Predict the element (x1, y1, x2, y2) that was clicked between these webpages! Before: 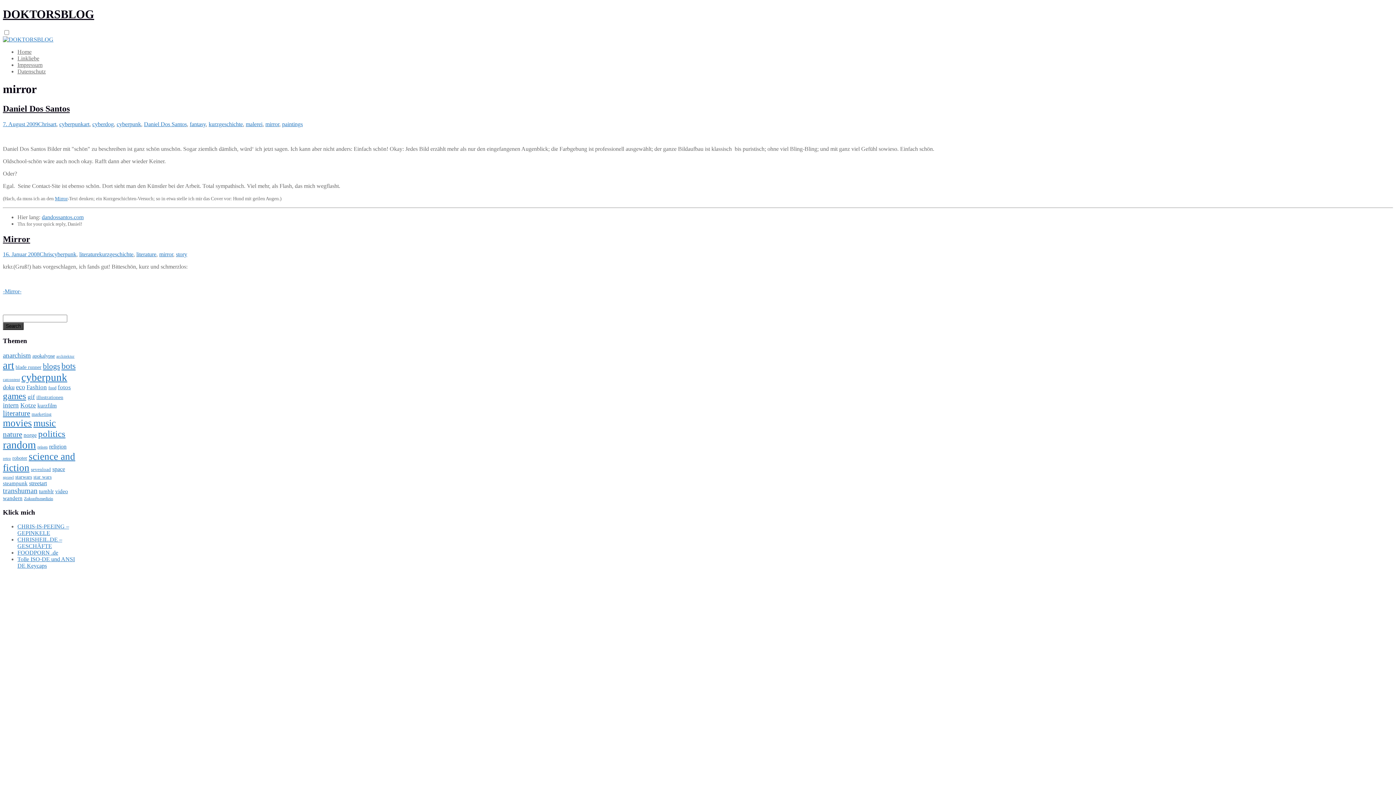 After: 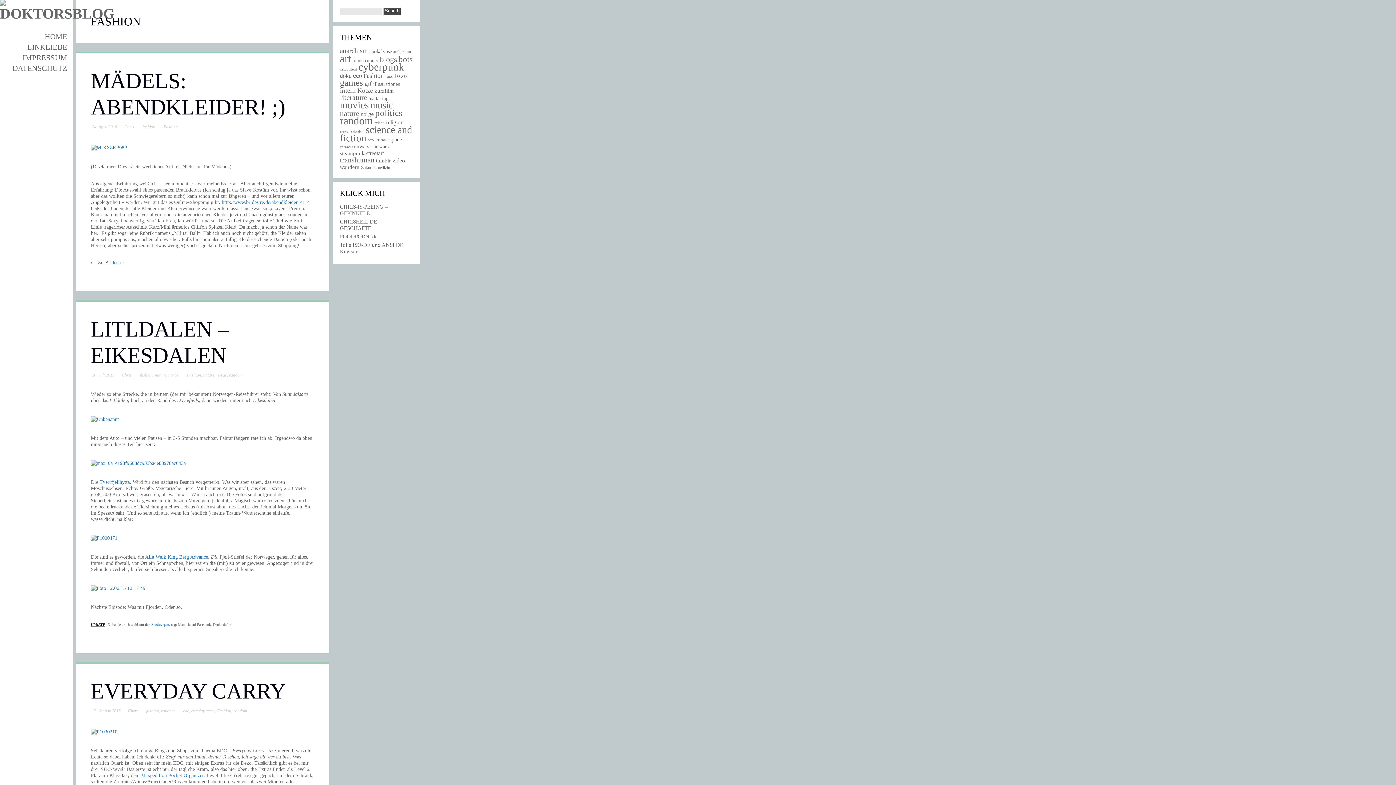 Action: bbox: (26, 384, 46, 390) label: Fashion (68 Einträge)